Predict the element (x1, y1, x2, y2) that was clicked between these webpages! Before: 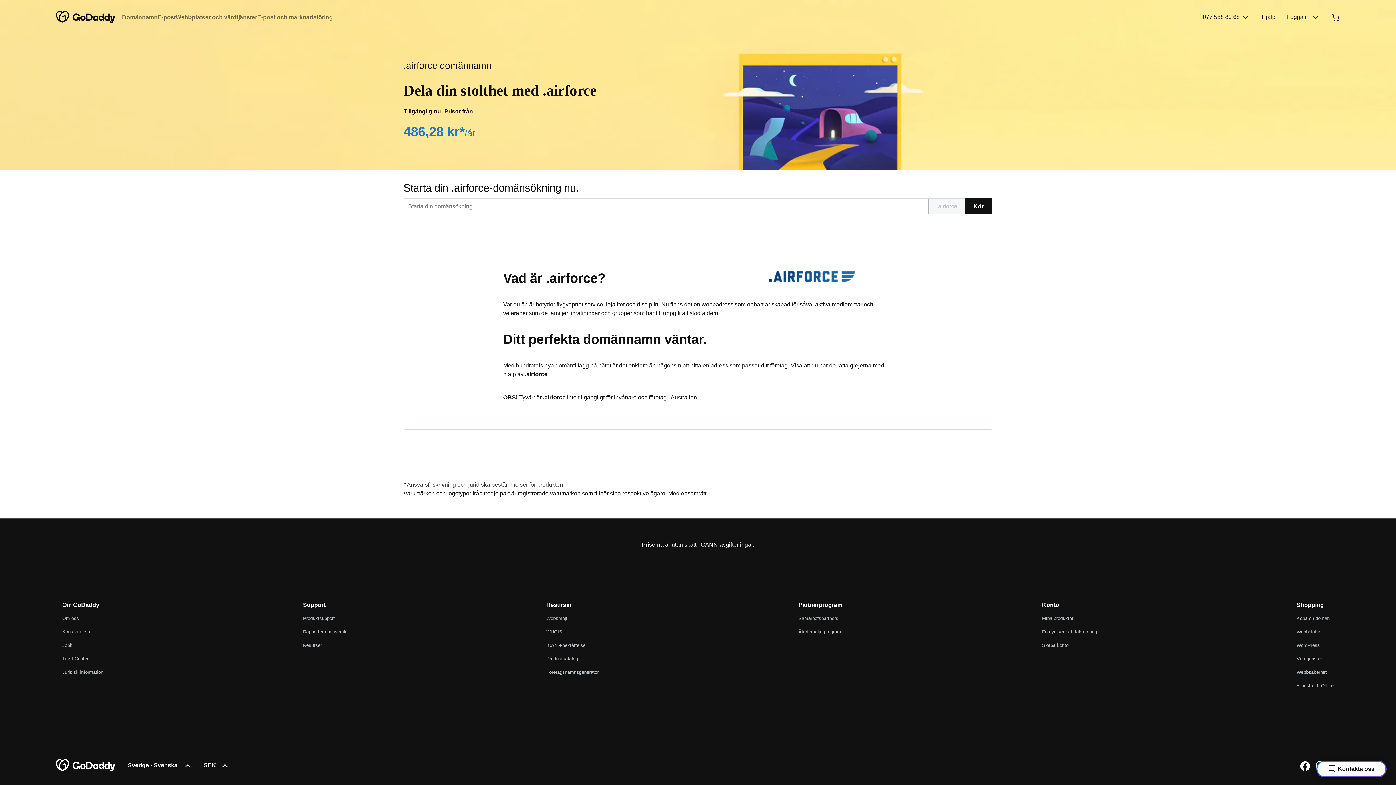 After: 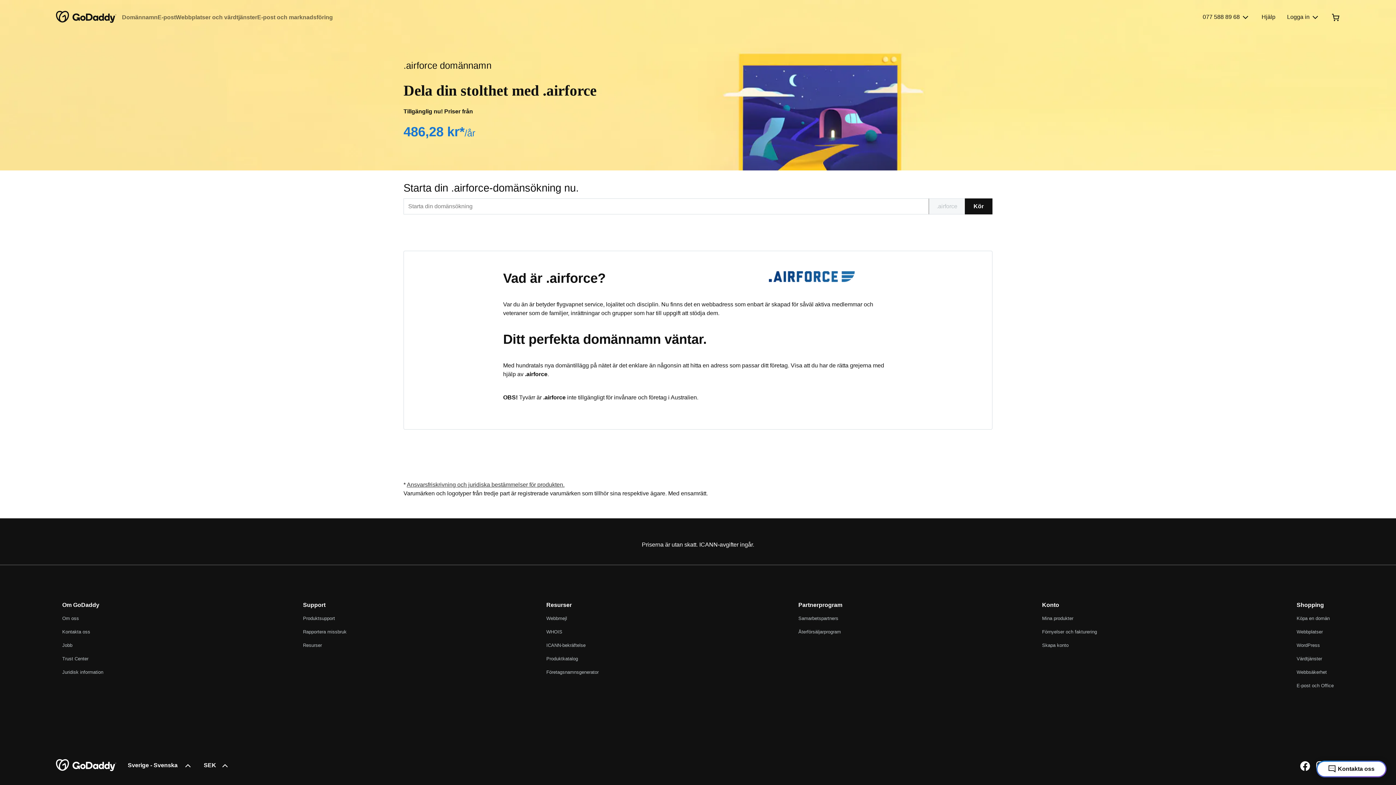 Action: bbox: (1299, 763, 1308, 768) label: GoDaddy på Facebook